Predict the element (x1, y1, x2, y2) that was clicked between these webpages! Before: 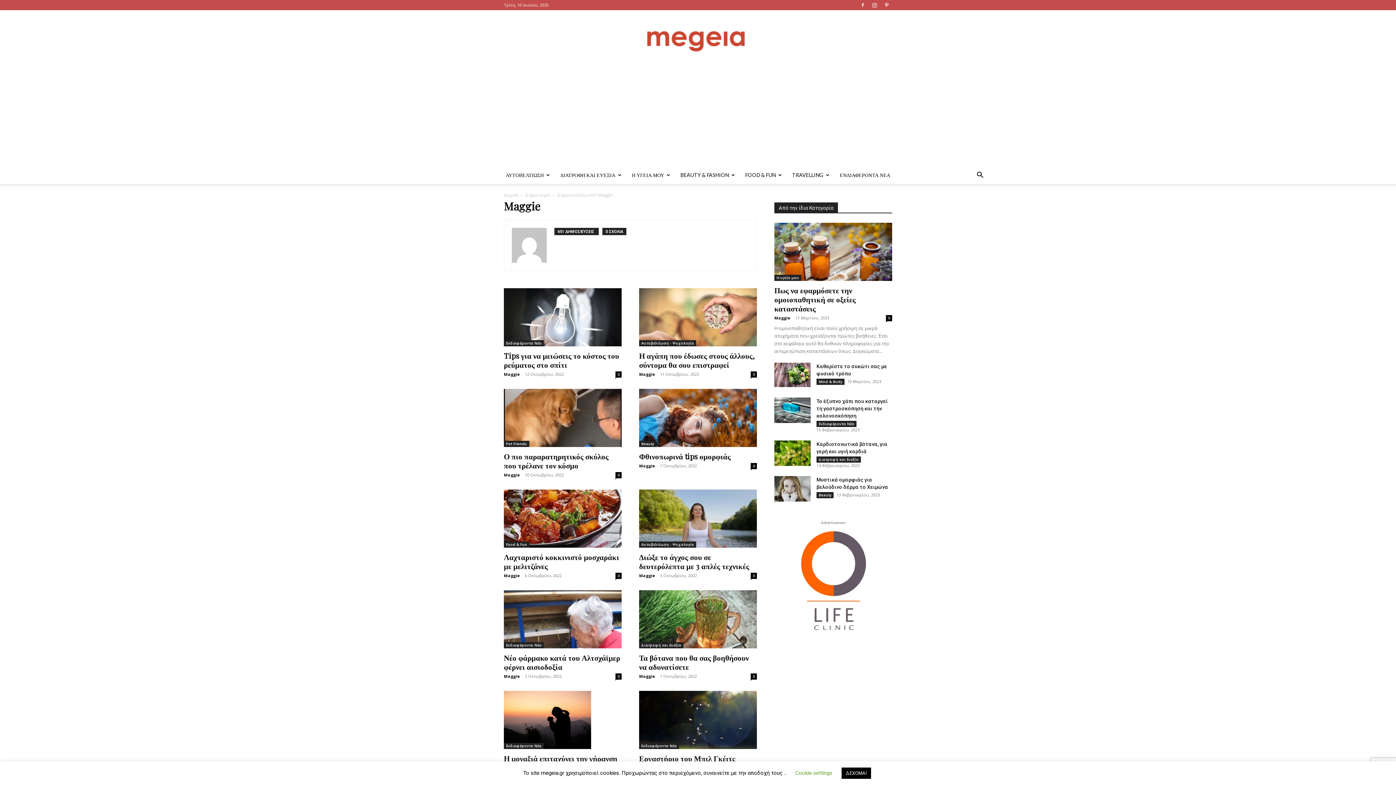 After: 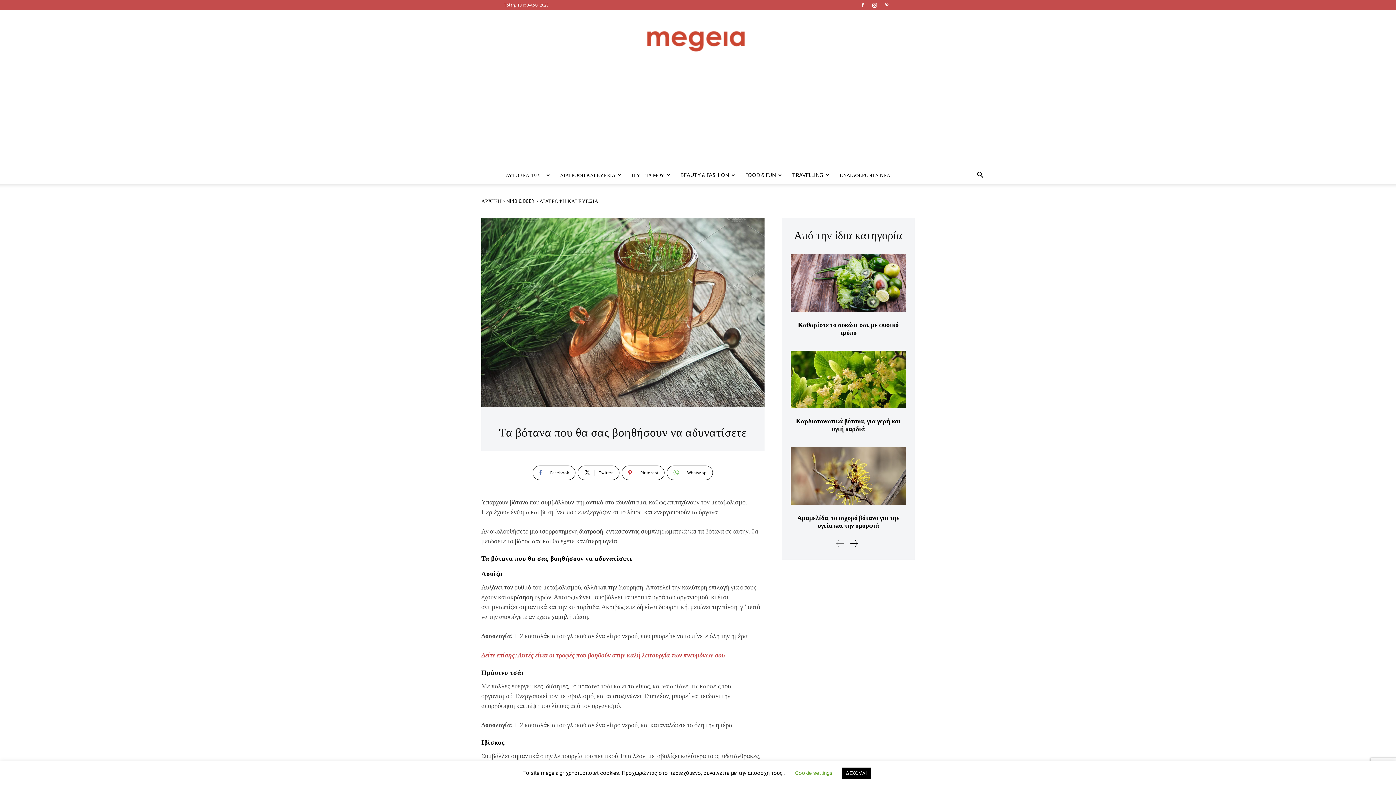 Action: bbox: (639, 590, 757, 648)